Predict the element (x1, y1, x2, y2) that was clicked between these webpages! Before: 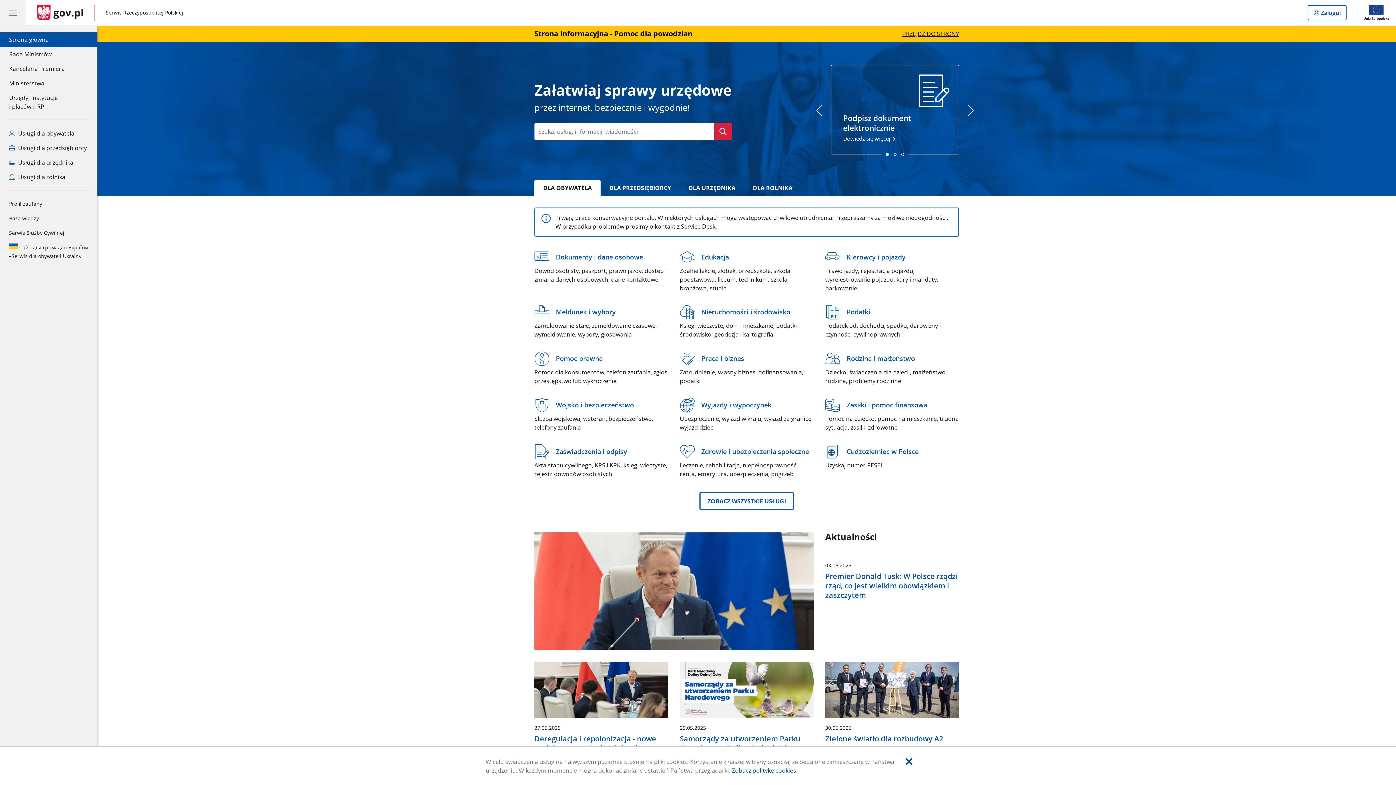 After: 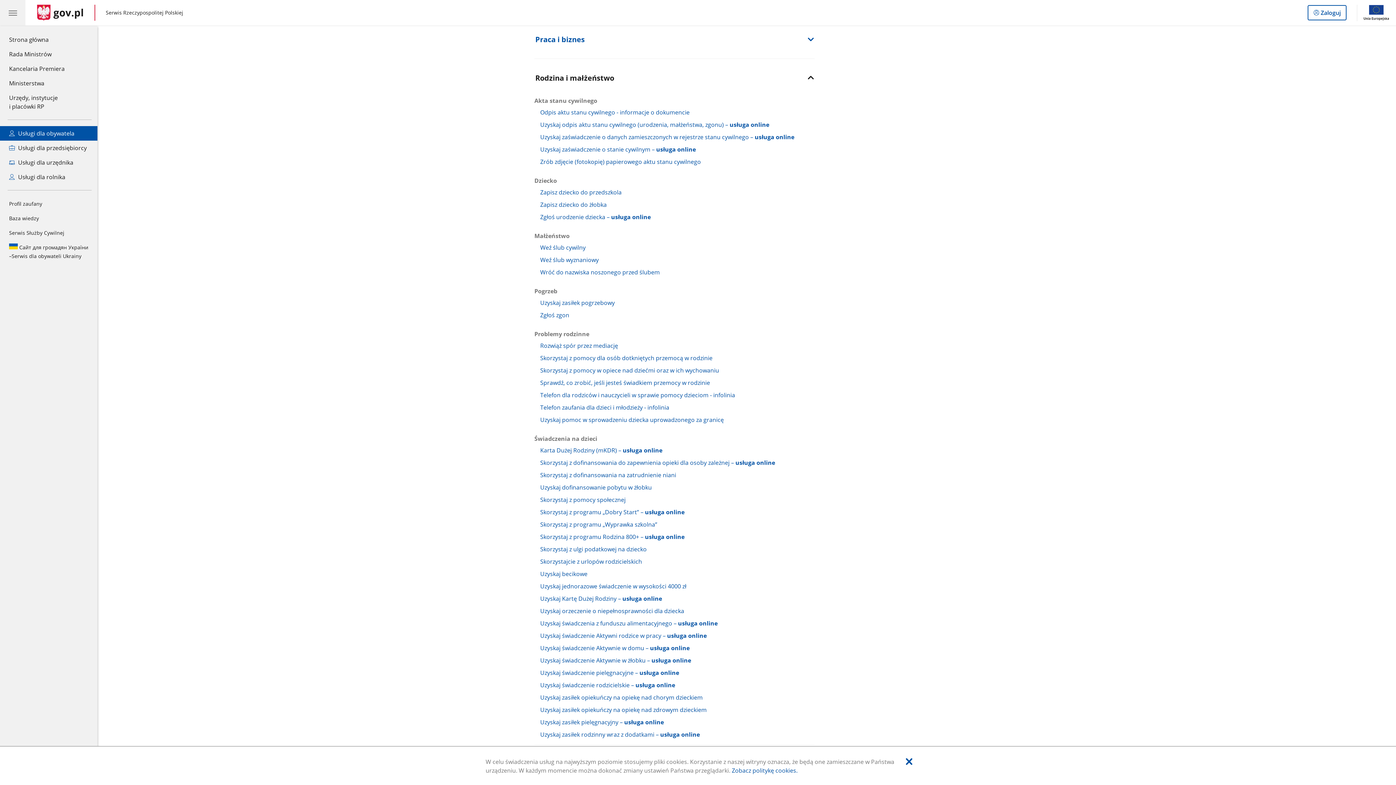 Action: label: Rodzina i małżeństwo bbox: (825, 349, 915, 368)